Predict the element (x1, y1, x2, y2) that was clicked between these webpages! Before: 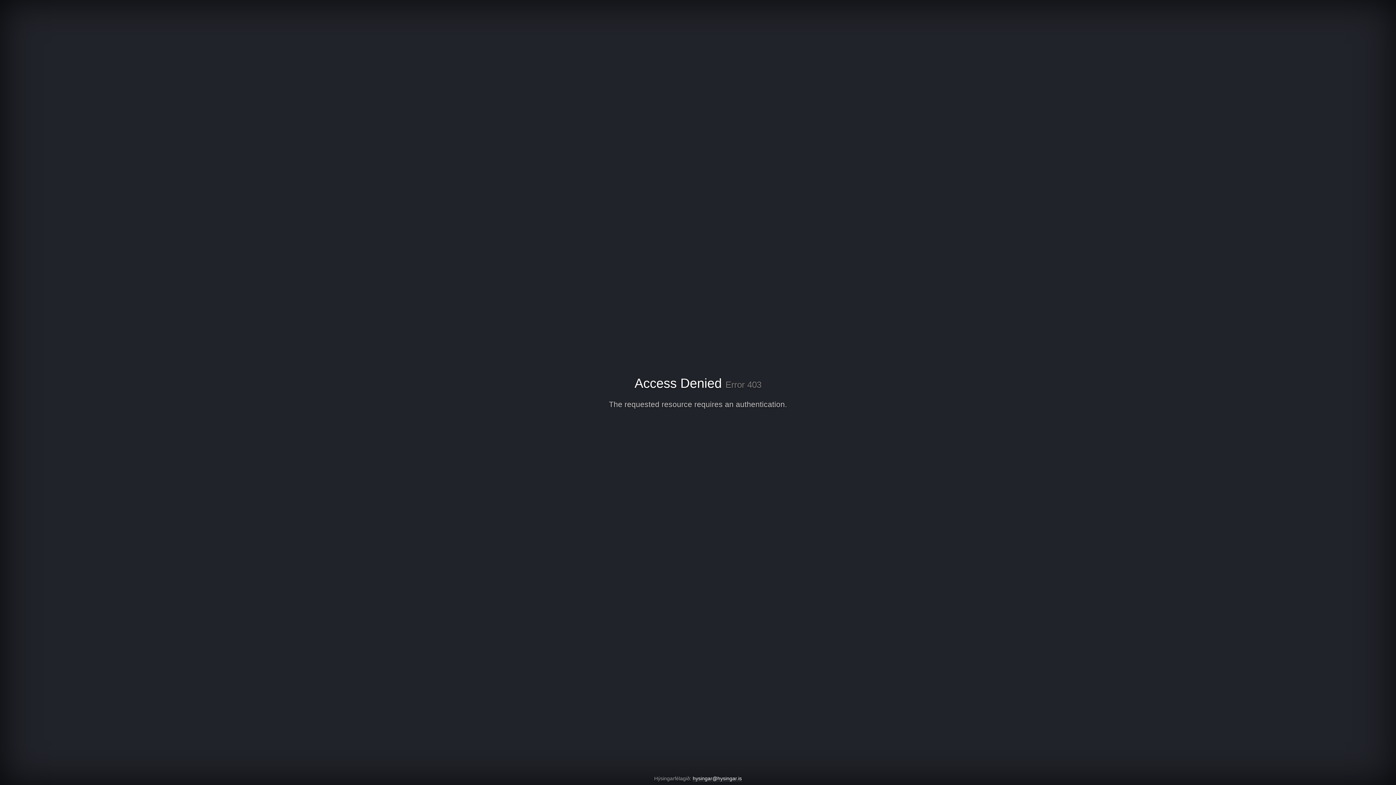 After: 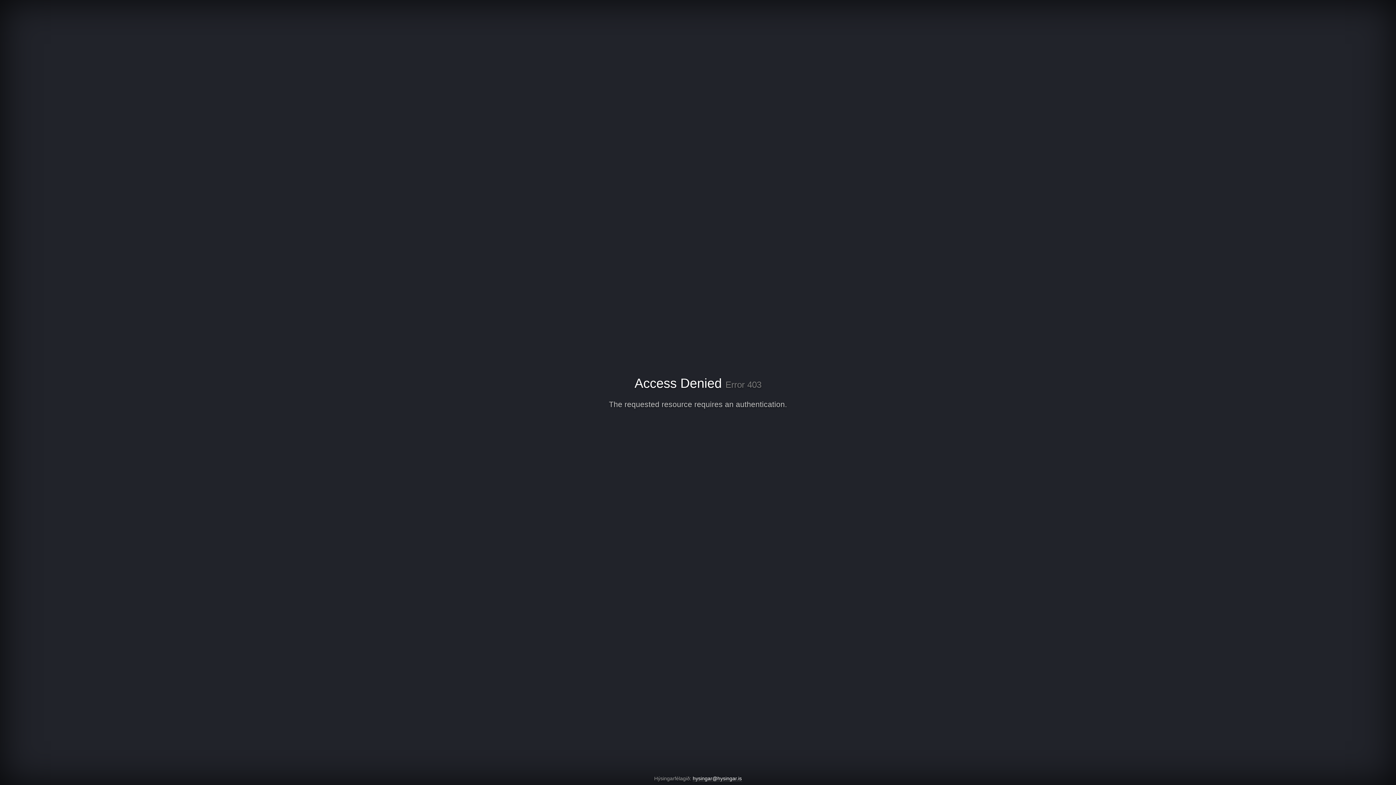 Action: label: hysingar@hysingar.is bbox: (692, 776, 742, 782)